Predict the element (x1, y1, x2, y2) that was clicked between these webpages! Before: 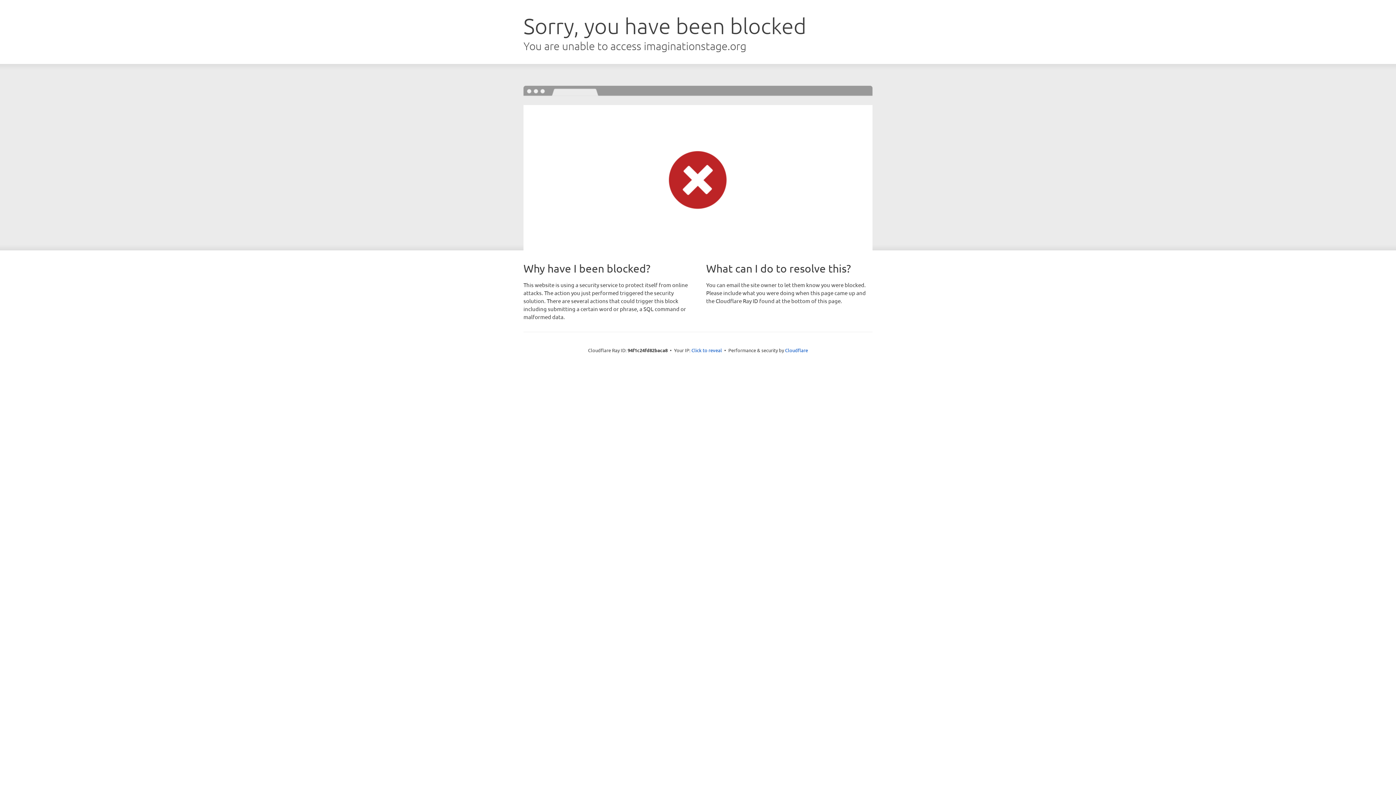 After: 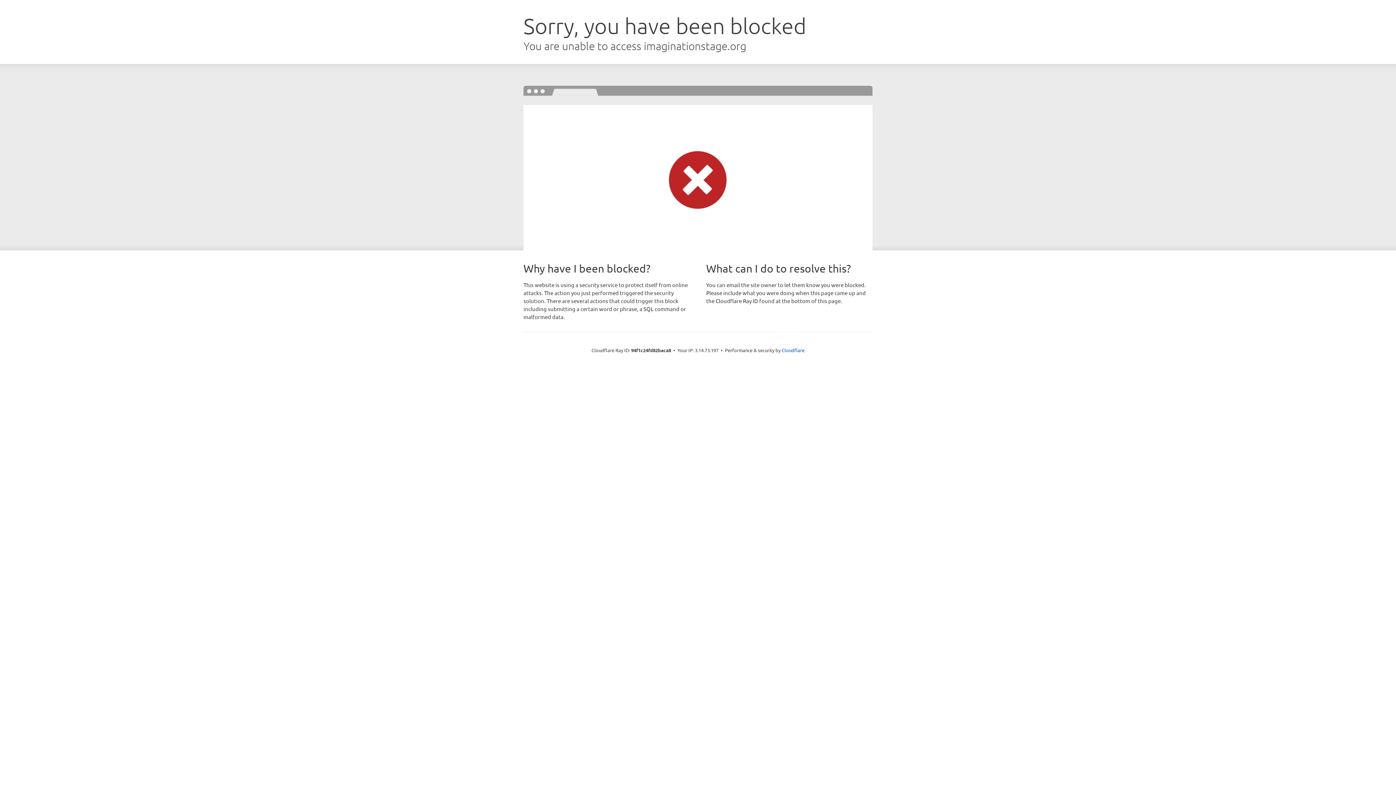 Action: bbox: (691, 346, 722, 353) label: Click to reveal